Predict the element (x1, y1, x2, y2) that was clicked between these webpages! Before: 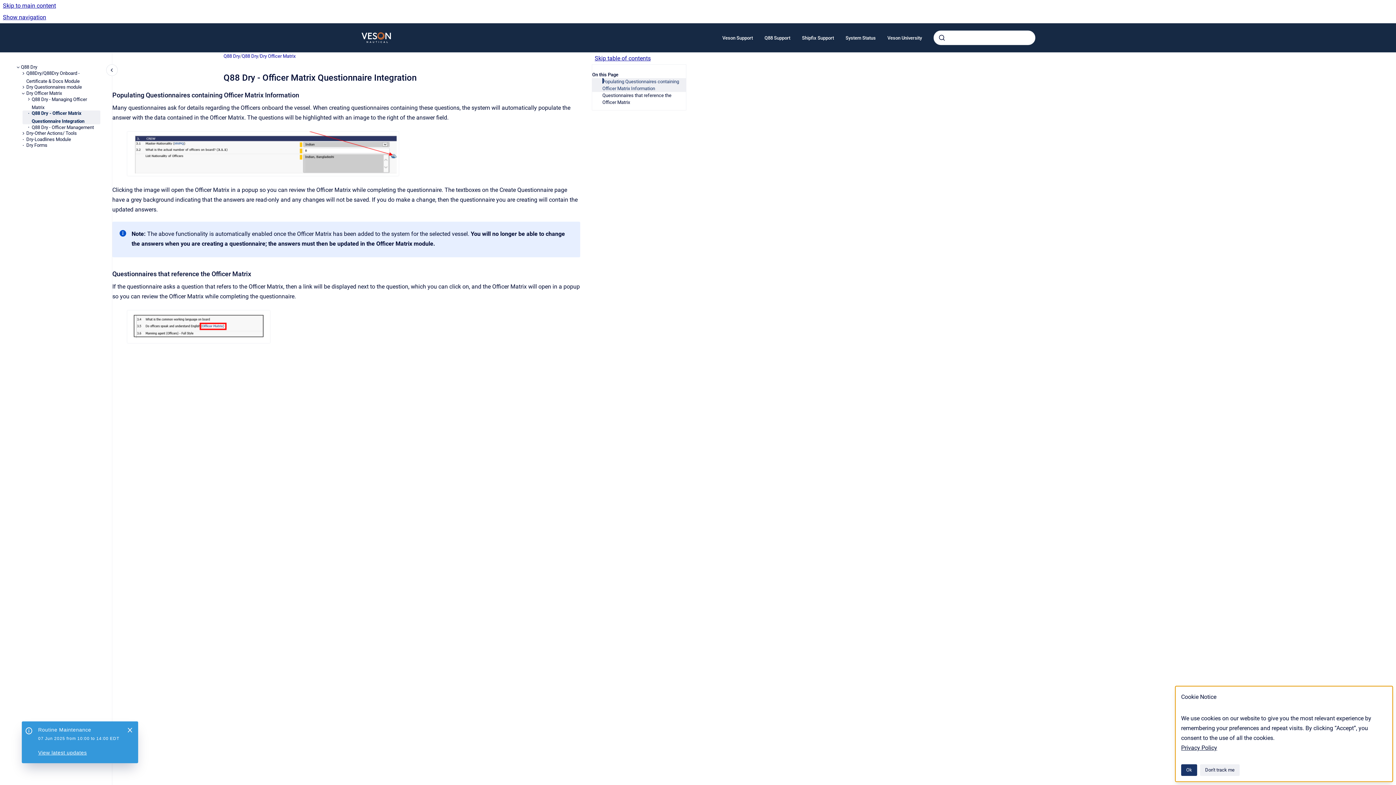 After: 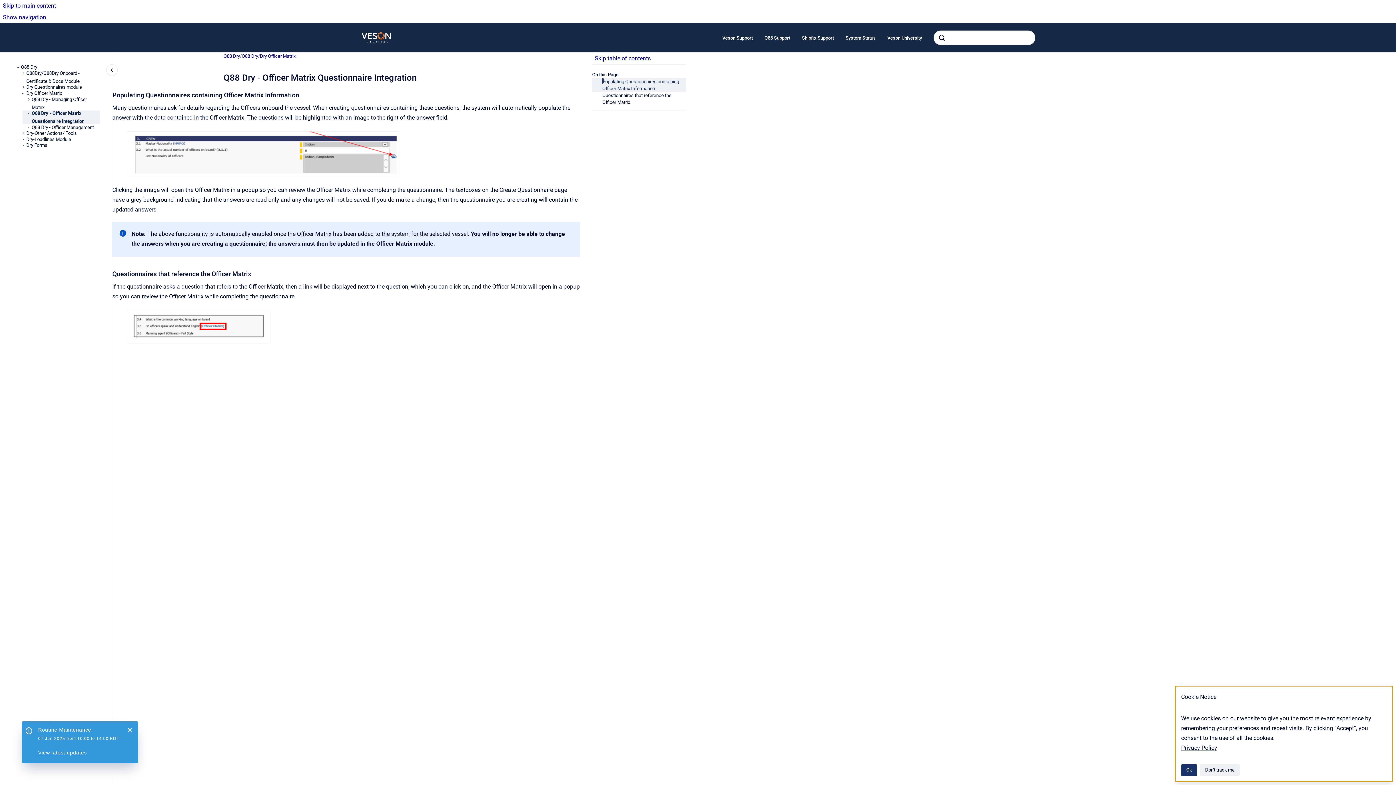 Action: bbox: (31, 110, 100, 124) label: Q88 Dry - Officer Matrix Questionnaire Integration